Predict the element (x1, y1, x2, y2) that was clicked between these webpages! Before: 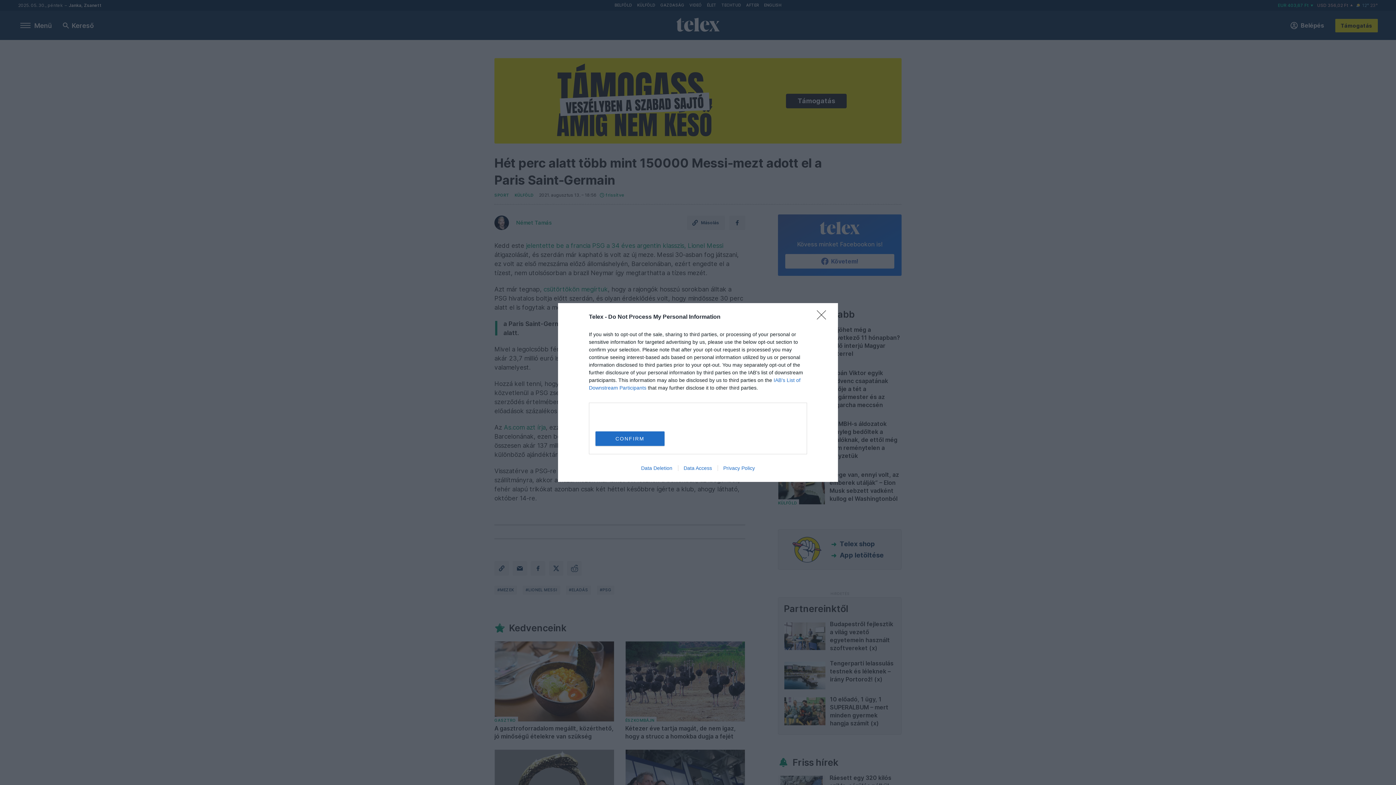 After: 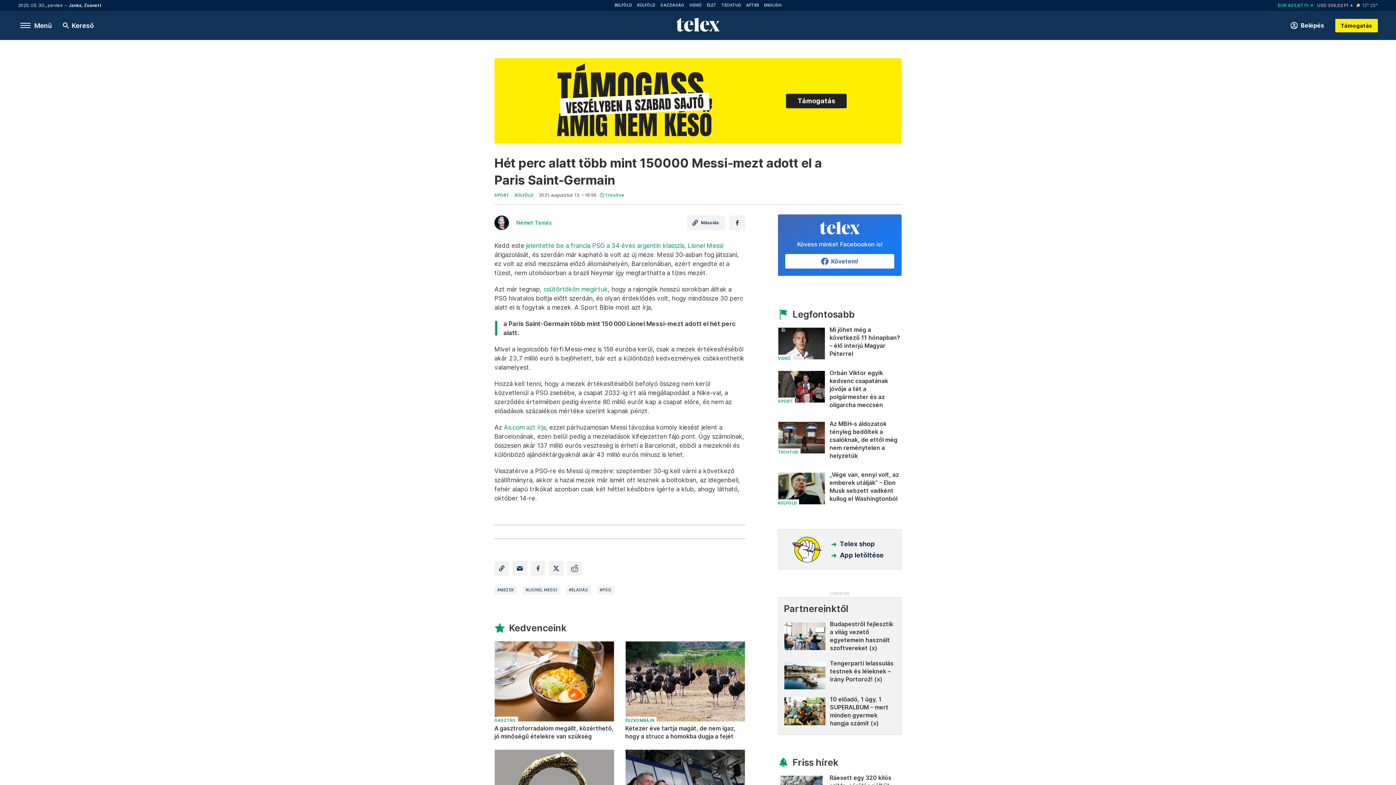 Action: label: CONFIRM bbox: (595, 431, 664, 446)